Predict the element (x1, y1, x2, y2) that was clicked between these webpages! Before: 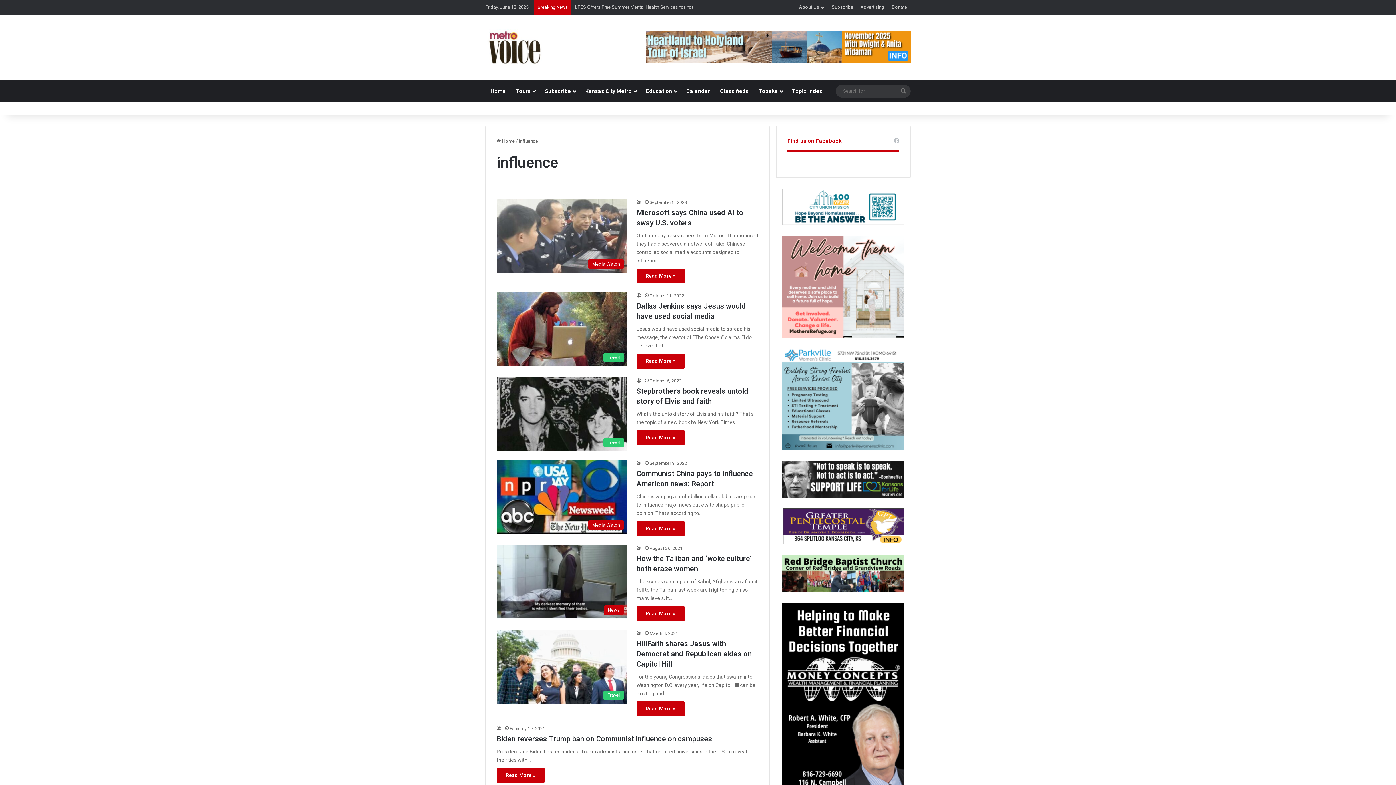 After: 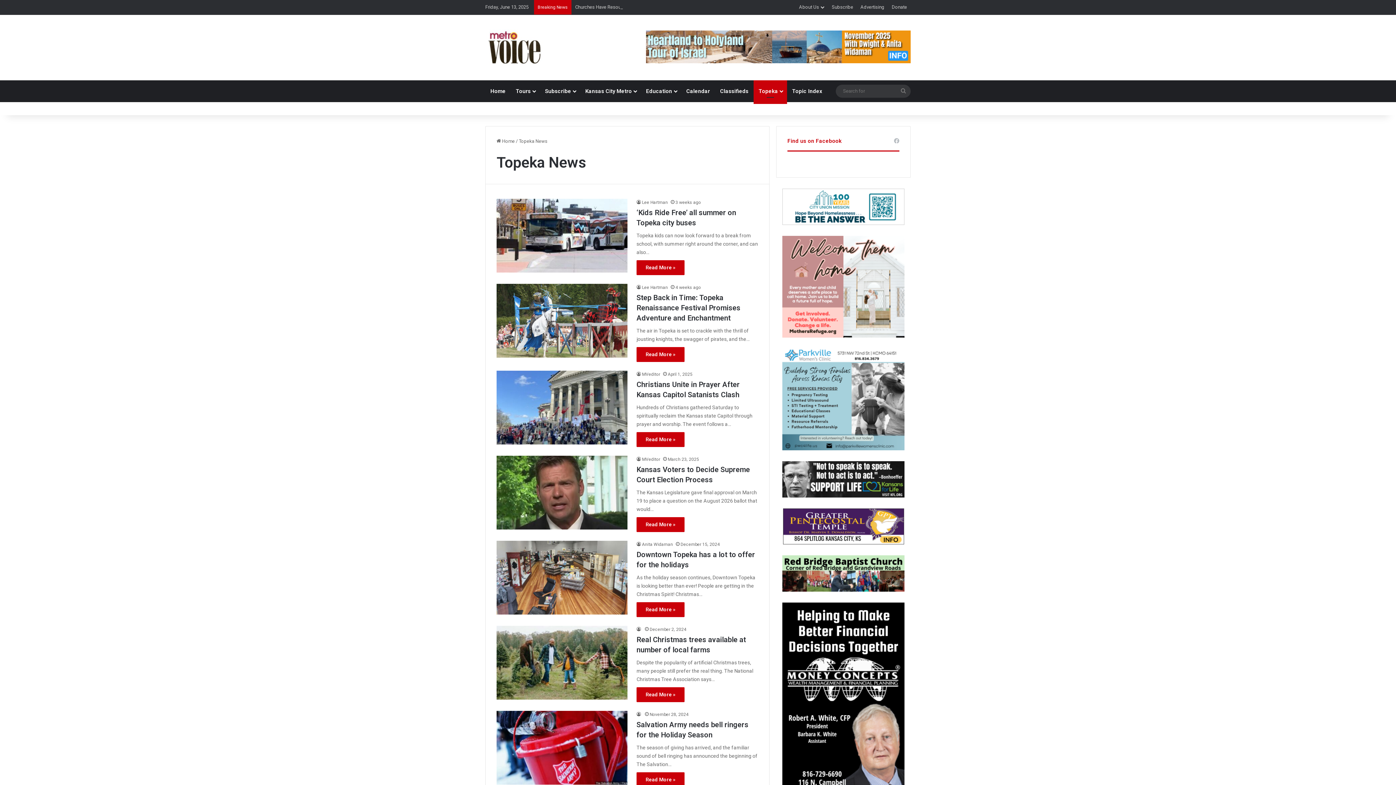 Action: label: Topeka bbox: (753, 80, 787, 102)